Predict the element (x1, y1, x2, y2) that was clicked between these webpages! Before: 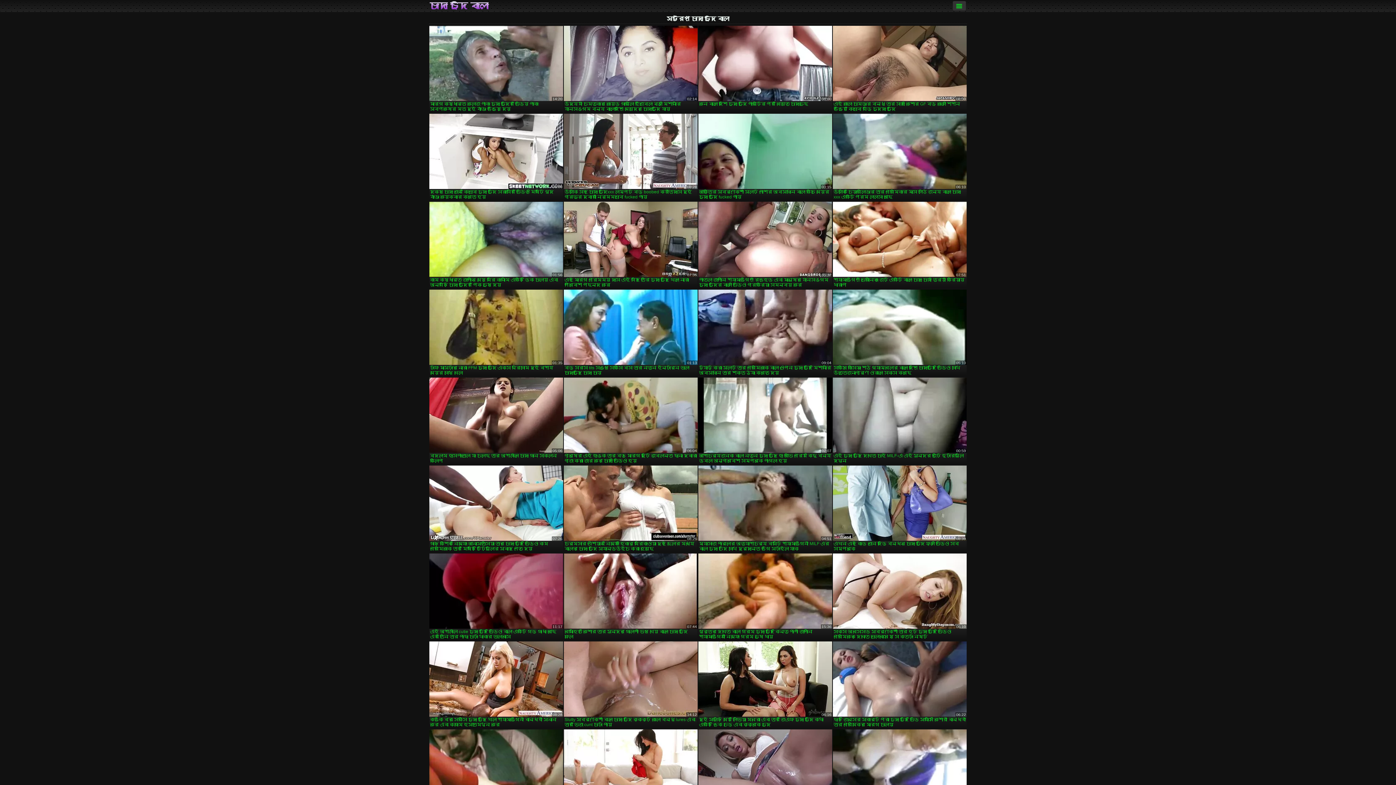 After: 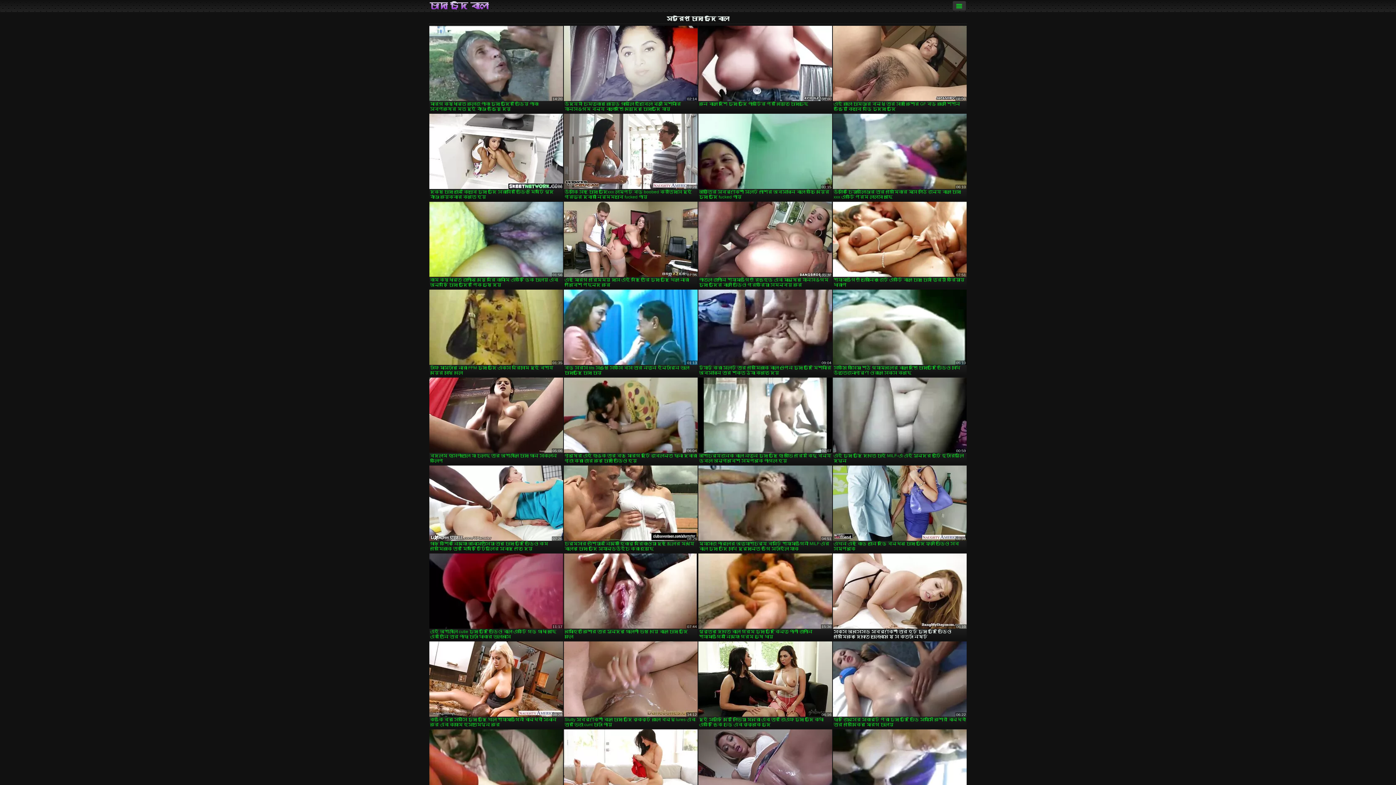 Action: label: সেক্স অবসেসড স্বর্ণকেশী তার হট চুদা চুদি ভিডিও প্রেমিককে দেখাতে ভালোবাসে যে সে কতটা নষ্ট bbox: (833, 553, 966, 640)